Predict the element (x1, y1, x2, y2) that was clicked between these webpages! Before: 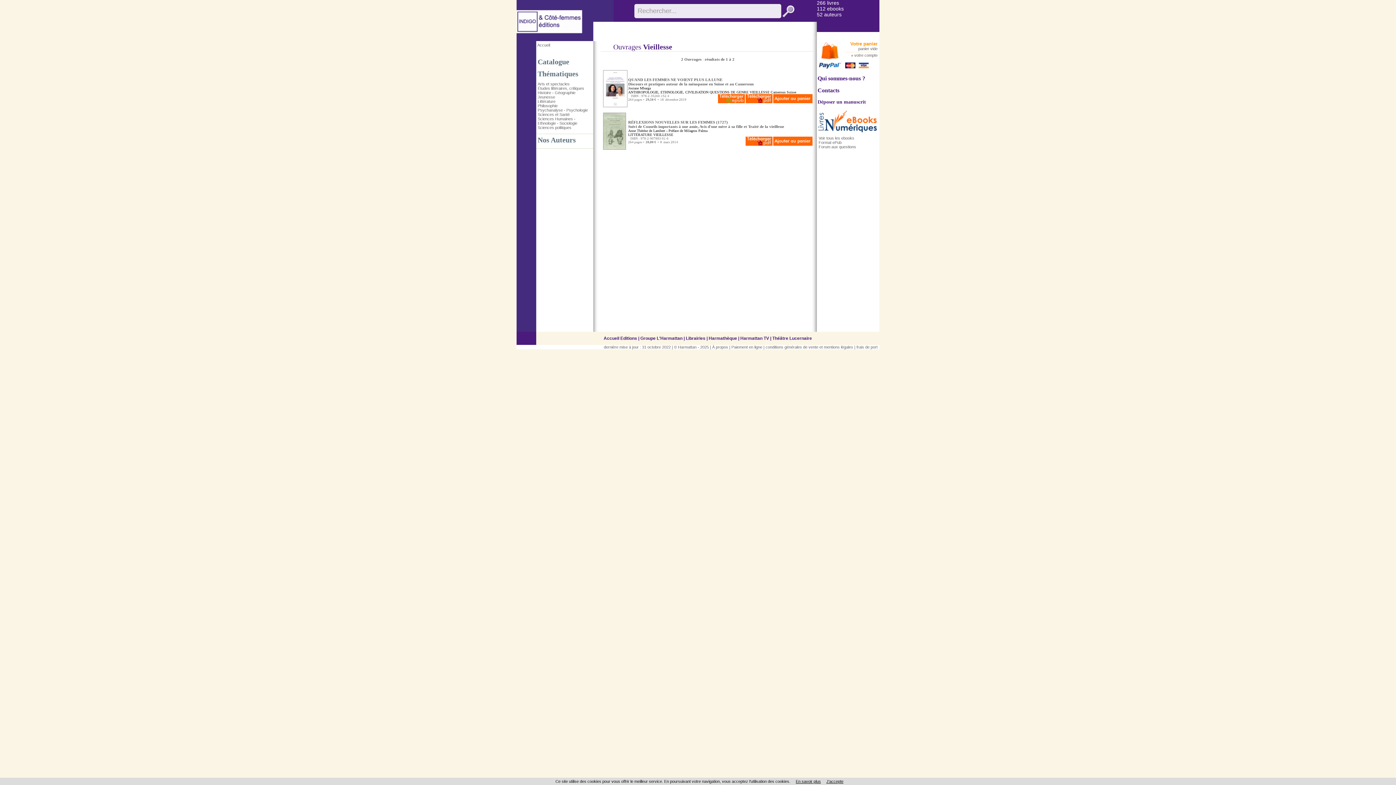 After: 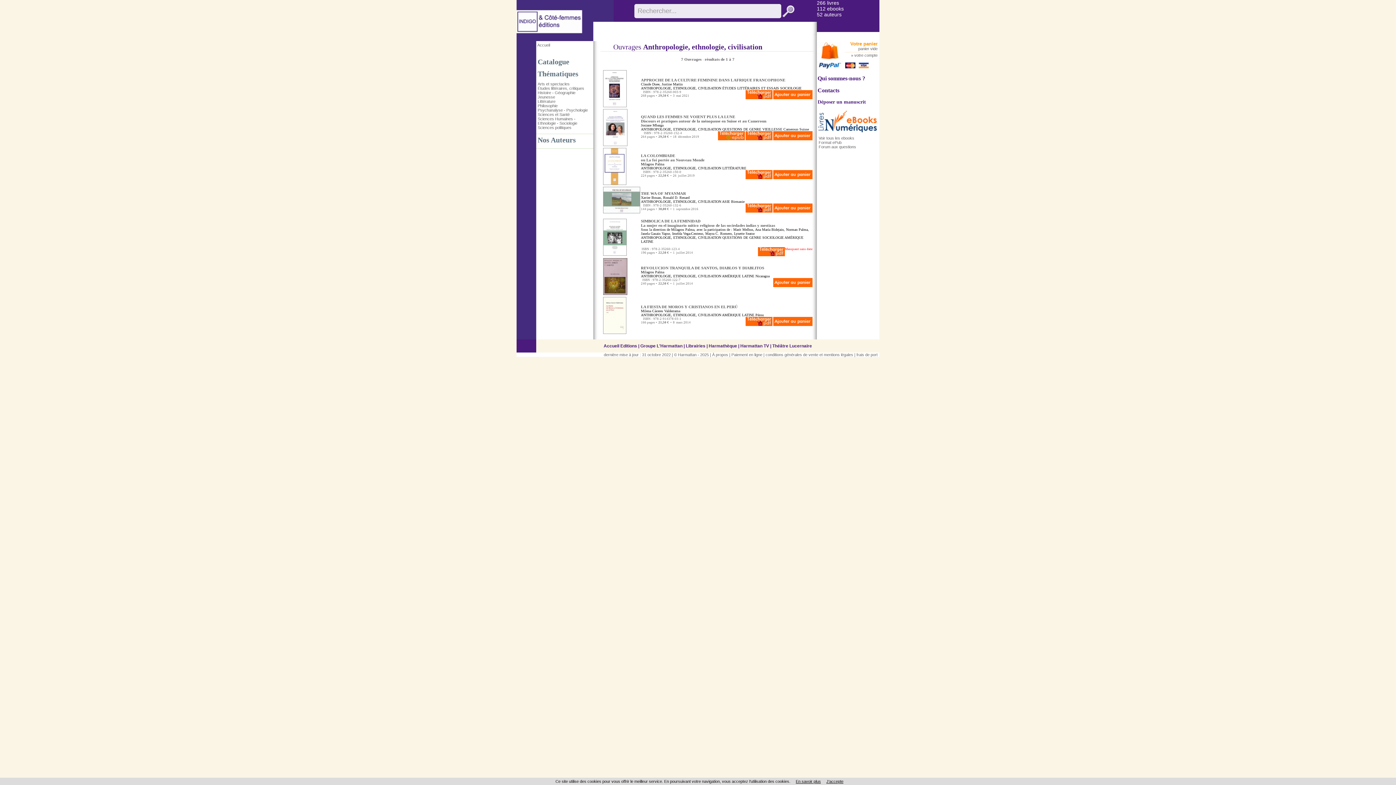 Action: label: ANTHROPOLOGIE, ETHNOLOGIE, CIVILISATION bbox: (628, 90, 708, 94)